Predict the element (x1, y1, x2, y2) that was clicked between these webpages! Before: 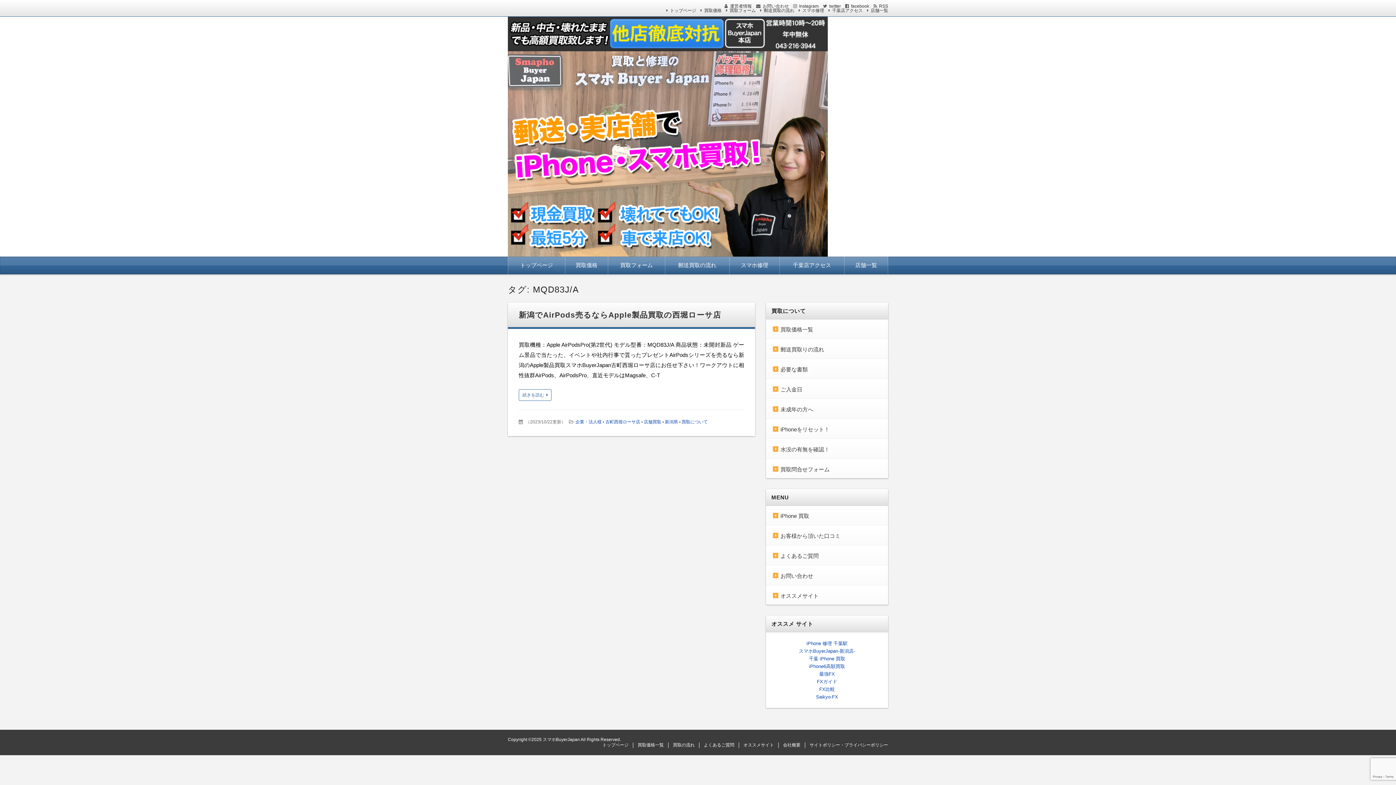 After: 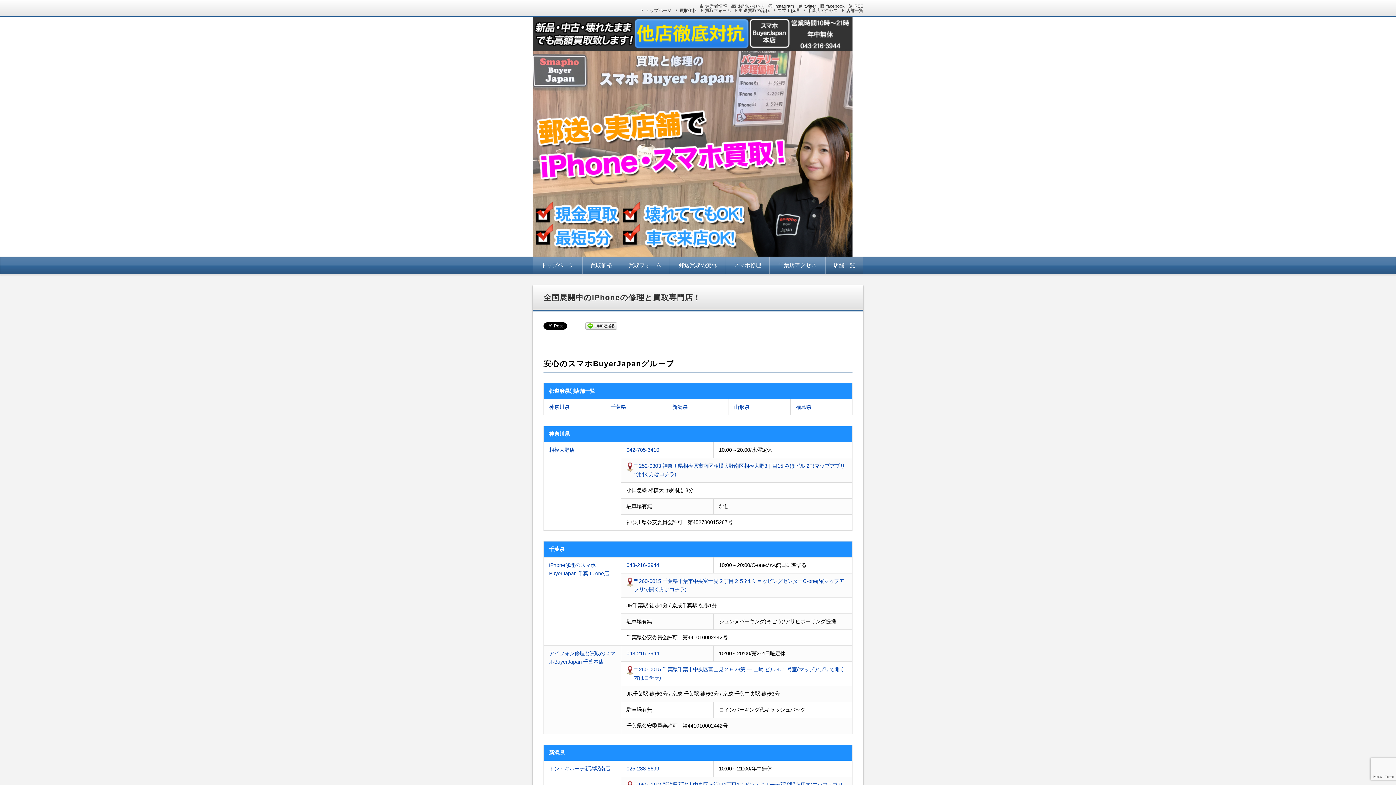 Action: bbox: (850, 262, 882, 269) label: 店舗一覧